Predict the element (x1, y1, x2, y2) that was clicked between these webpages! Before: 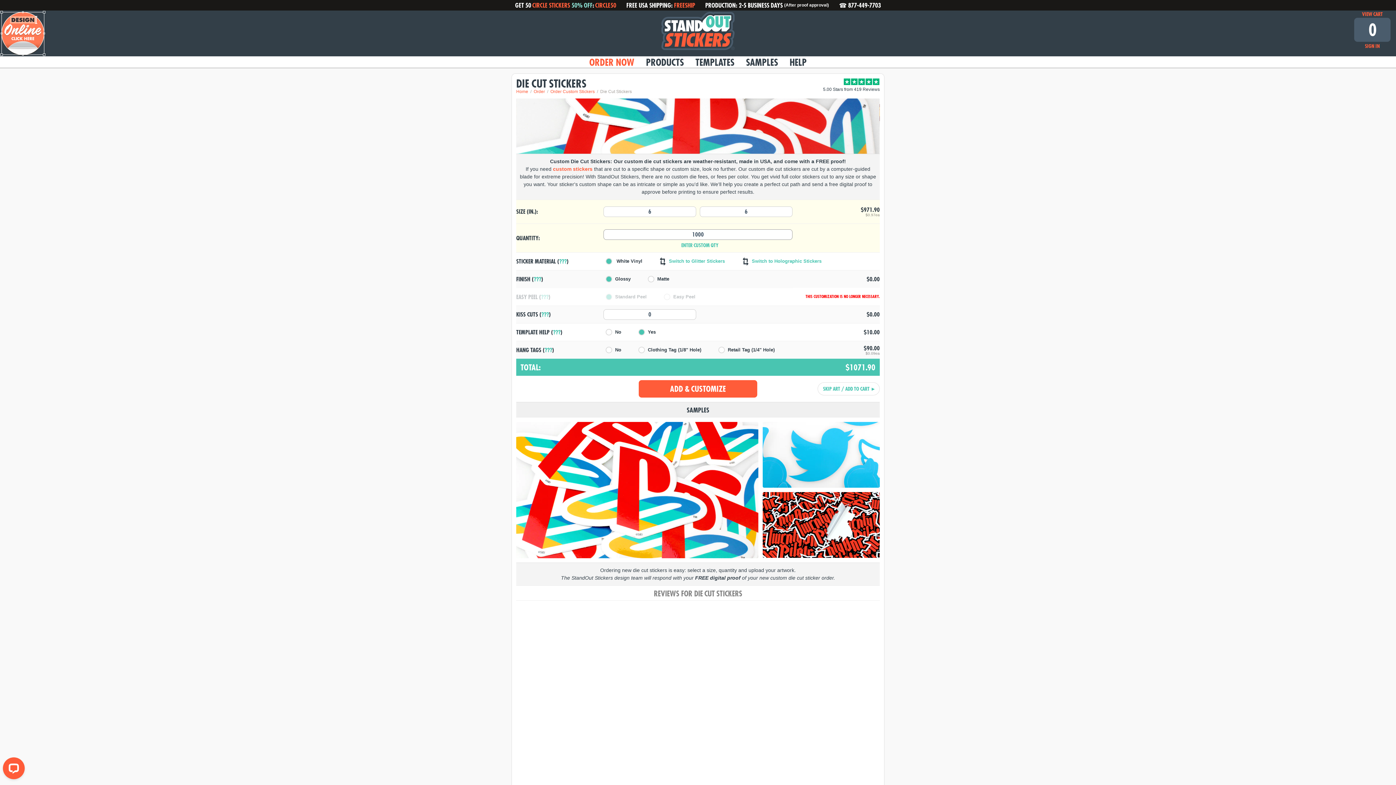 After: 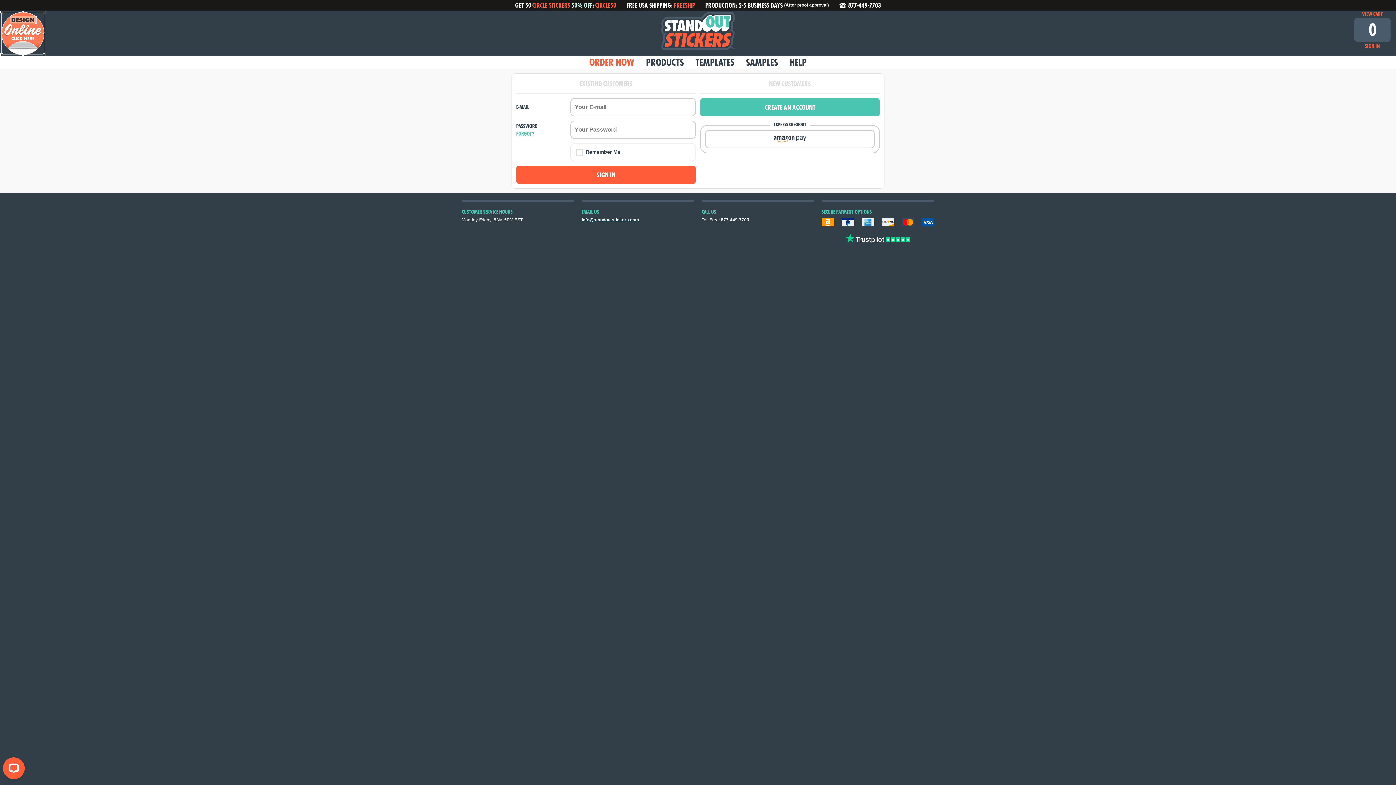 Action: bbox: (1354, 43, 1390, 48) label: SIGN IN